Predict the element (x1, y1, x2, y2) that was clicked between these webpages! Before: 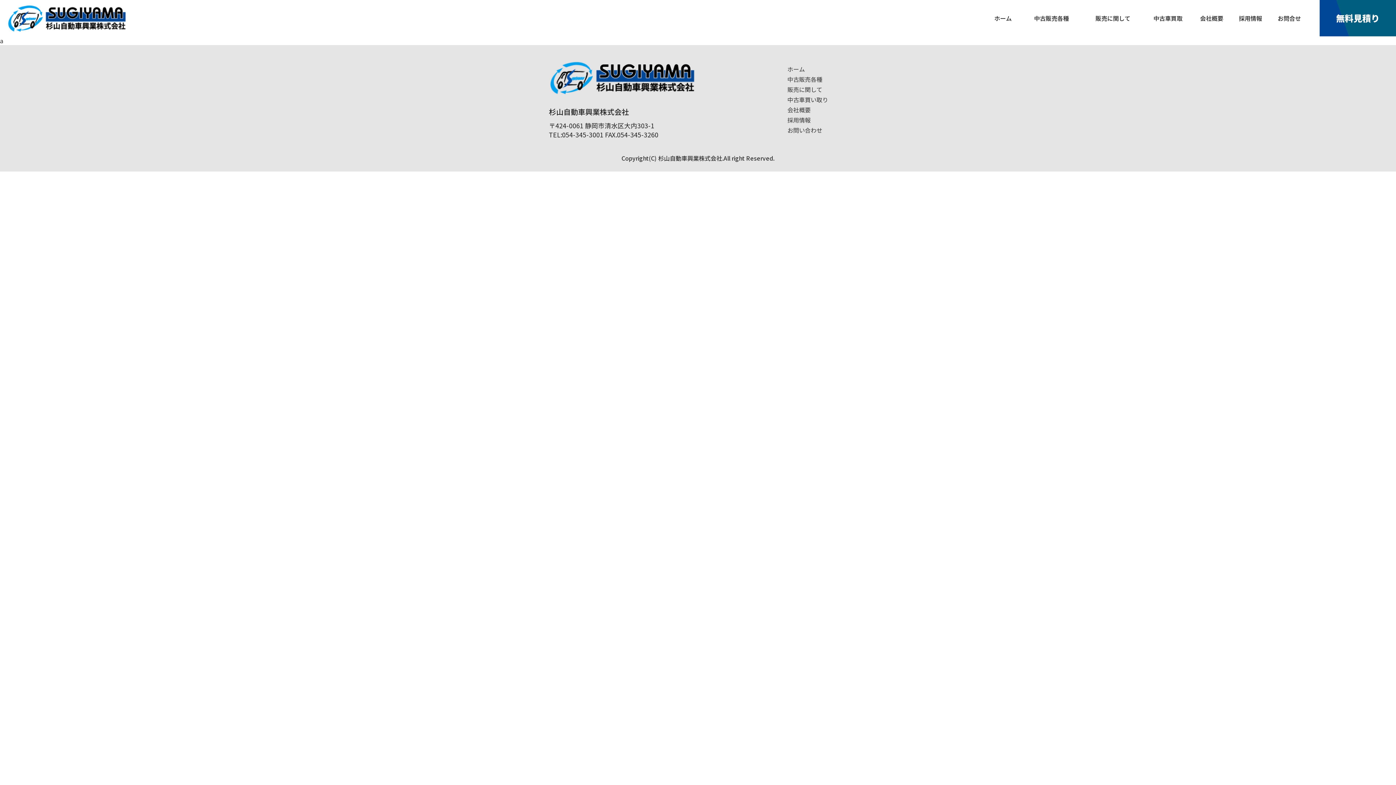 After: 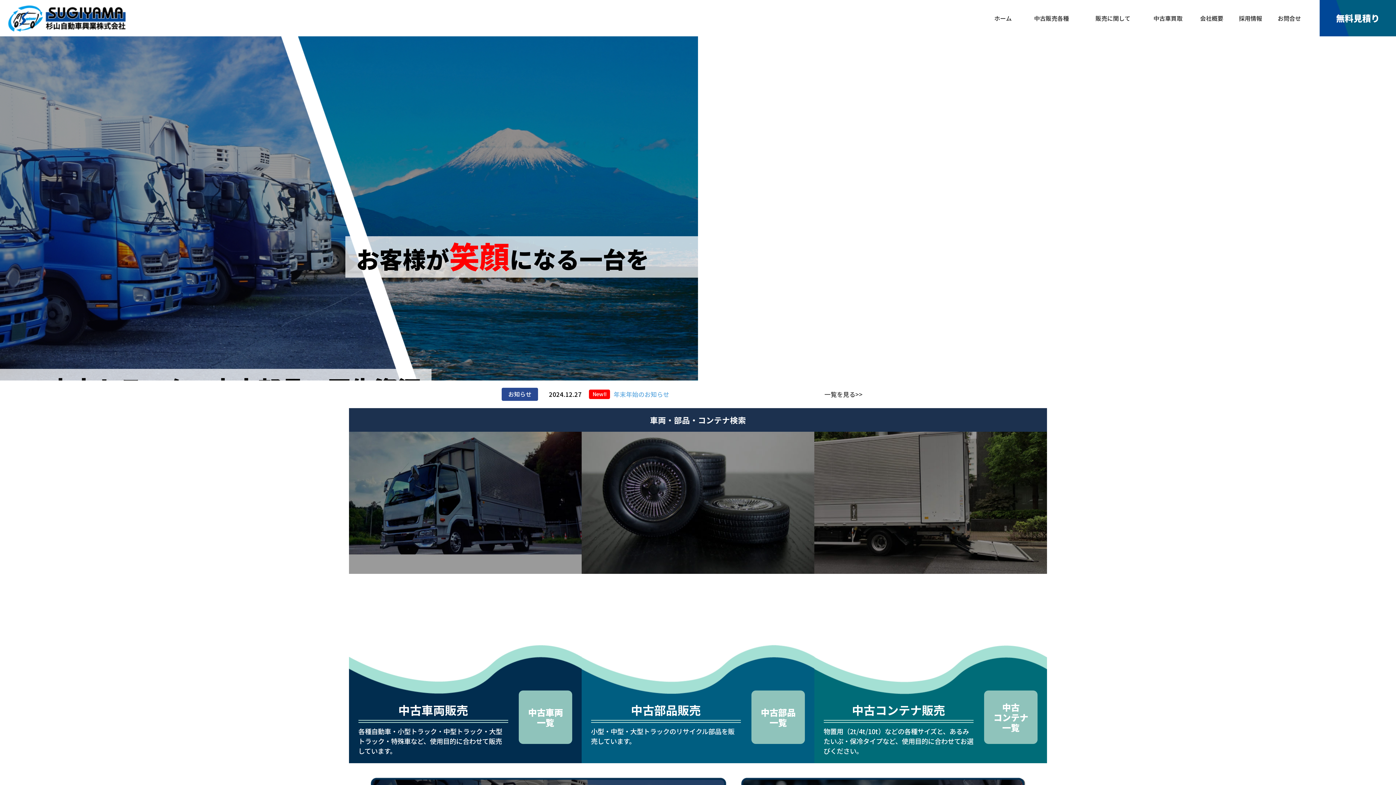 Action: bbox: (985, 0, 1021, 36) label: ホーム